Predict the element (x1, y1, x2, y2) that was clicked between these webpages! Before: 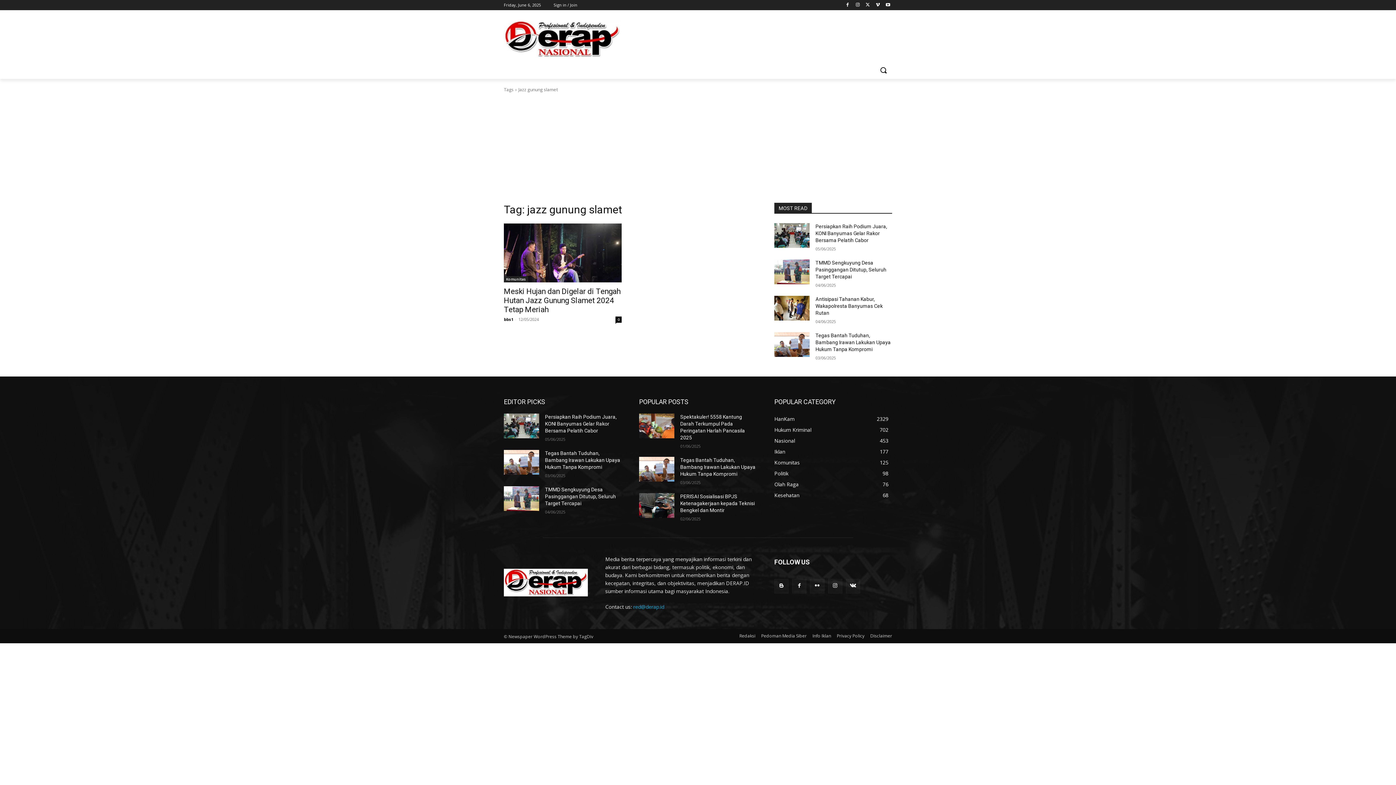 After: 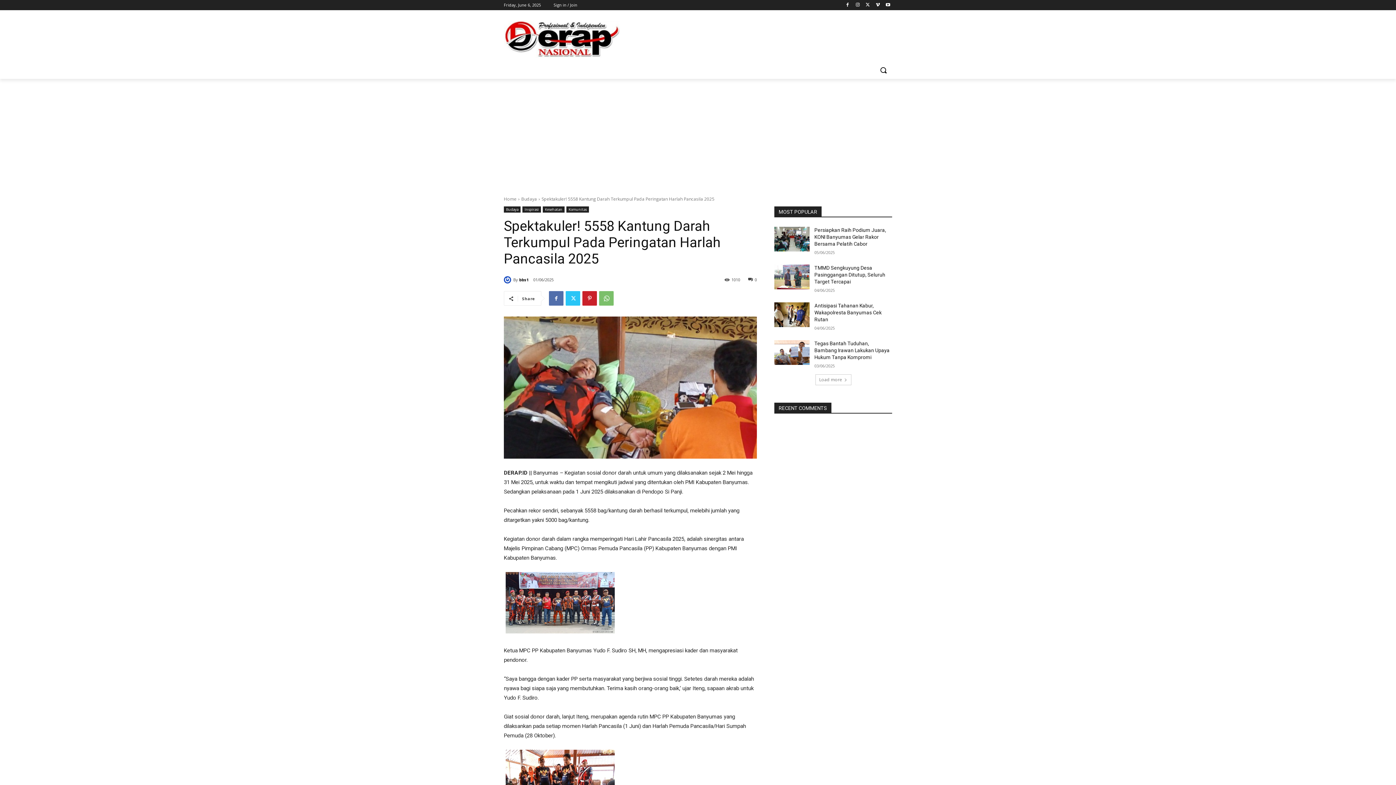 Action: bbox: (639, 413, 674, 438)